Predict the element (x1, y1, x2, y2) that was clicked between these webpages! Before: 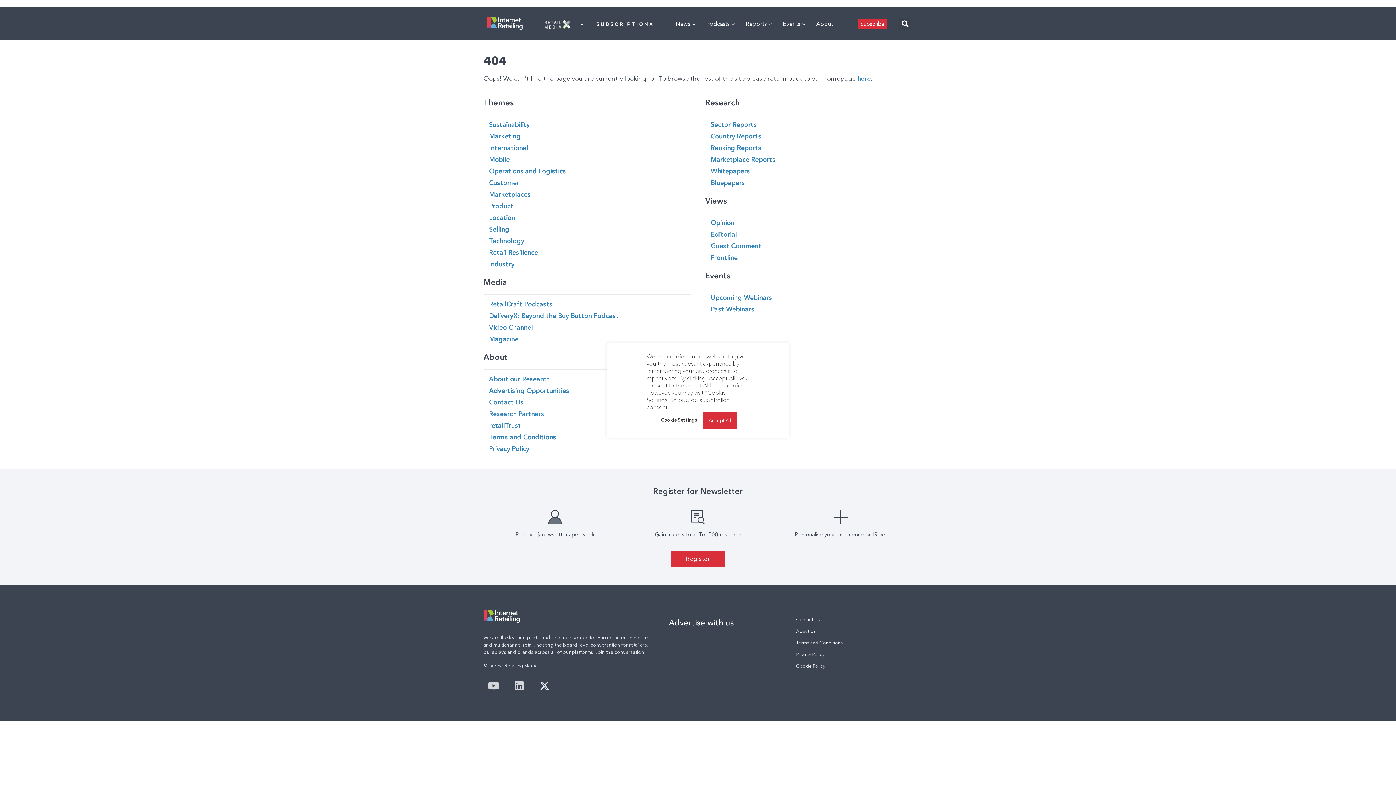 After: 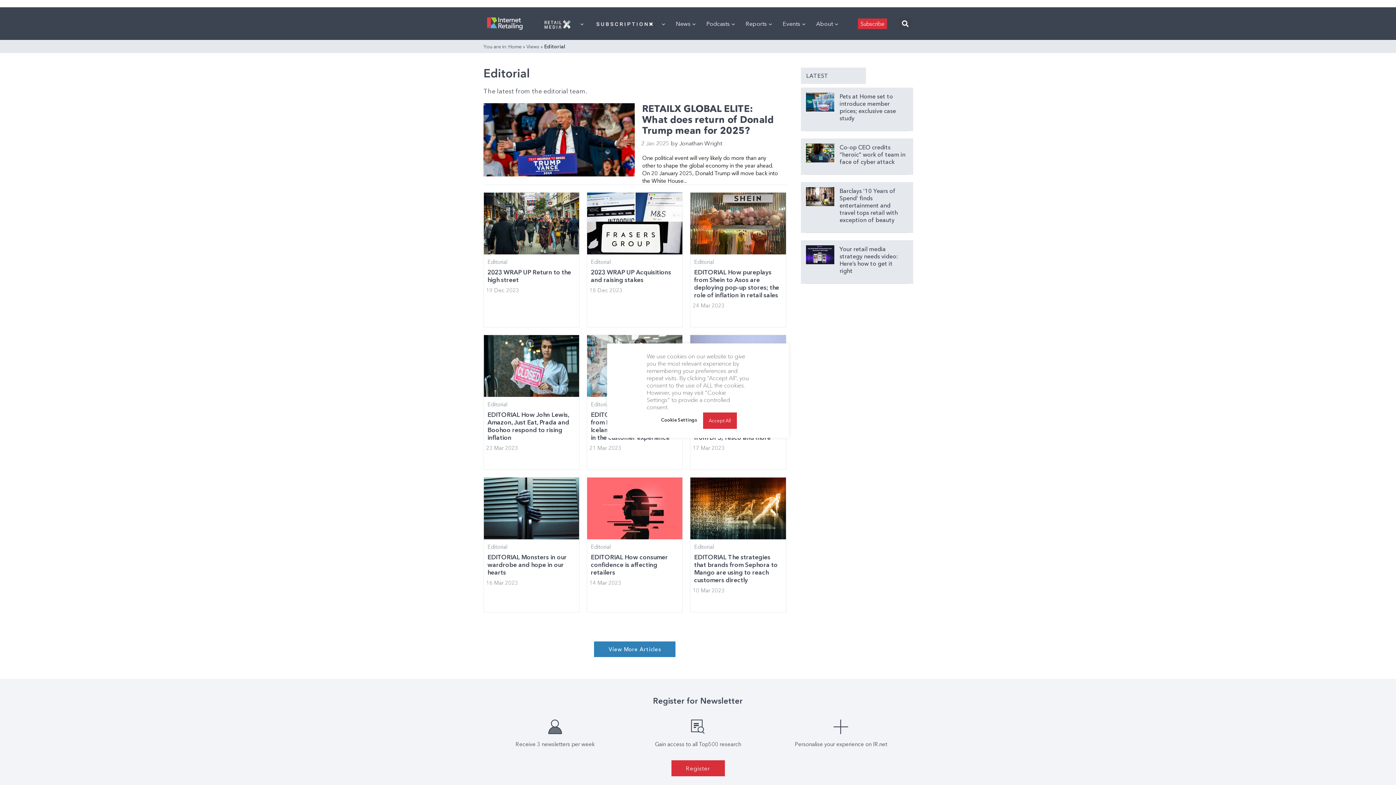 Action: label: Editorial bbox: (710, 230, 737, 238)